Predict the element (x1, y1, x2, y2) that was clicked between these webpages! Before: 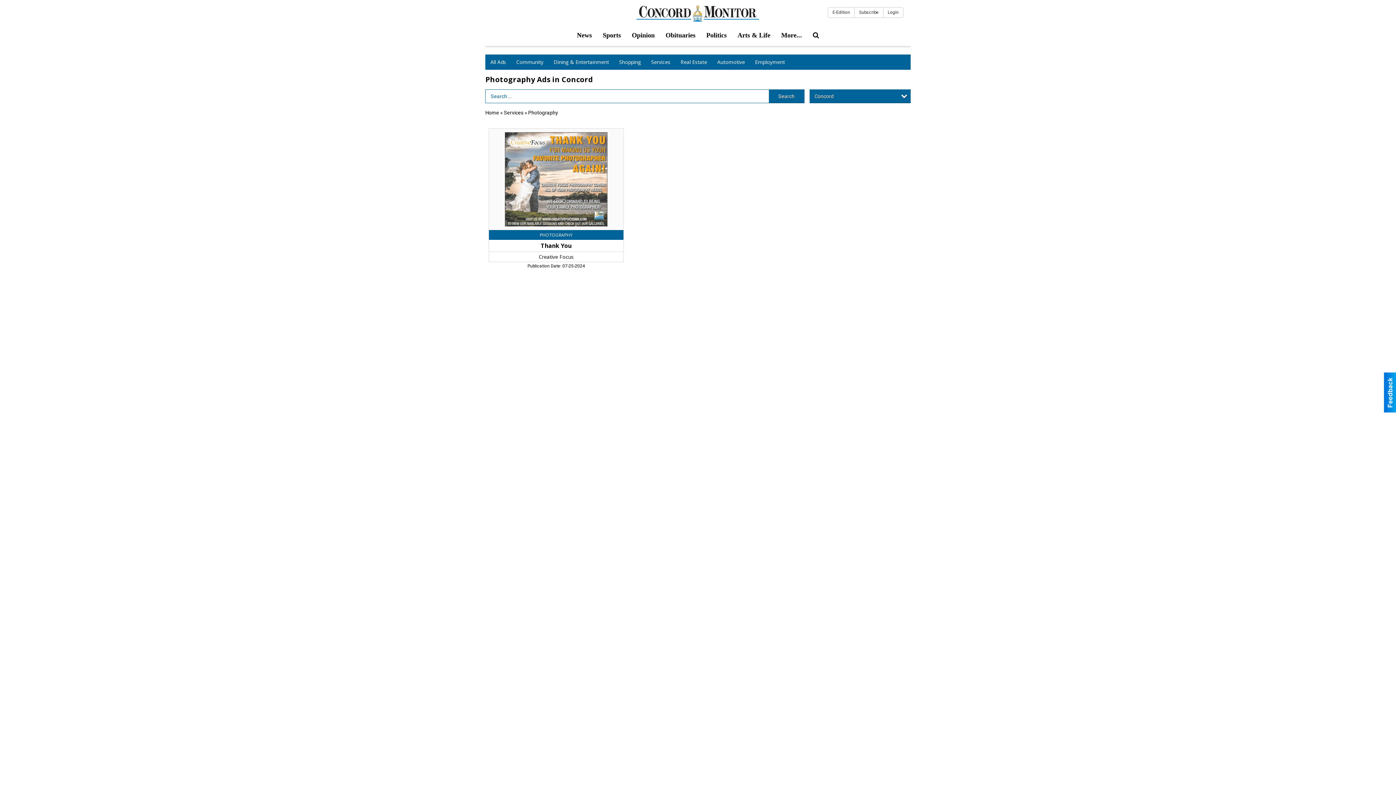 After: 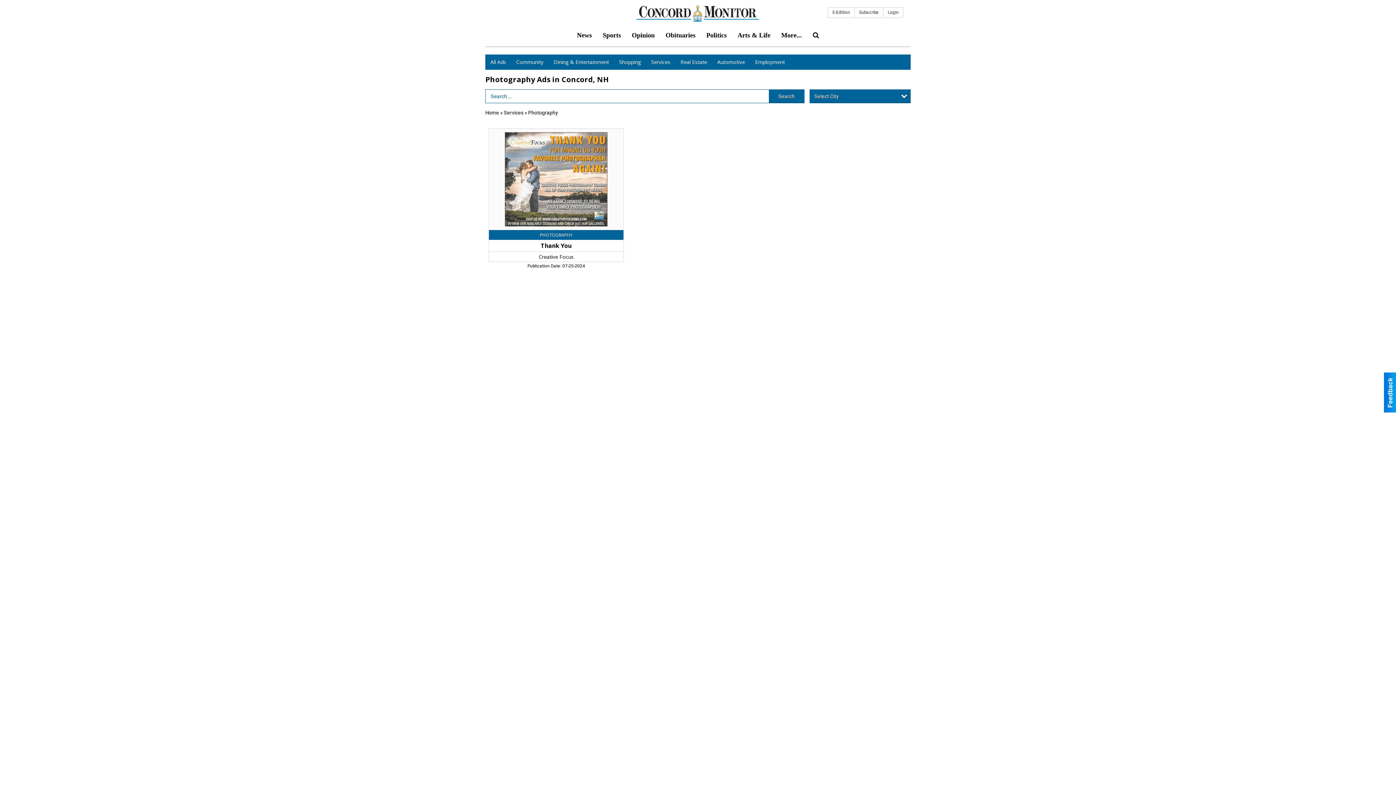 Action: bbox: (528, 109, 558, 115) label: Photography